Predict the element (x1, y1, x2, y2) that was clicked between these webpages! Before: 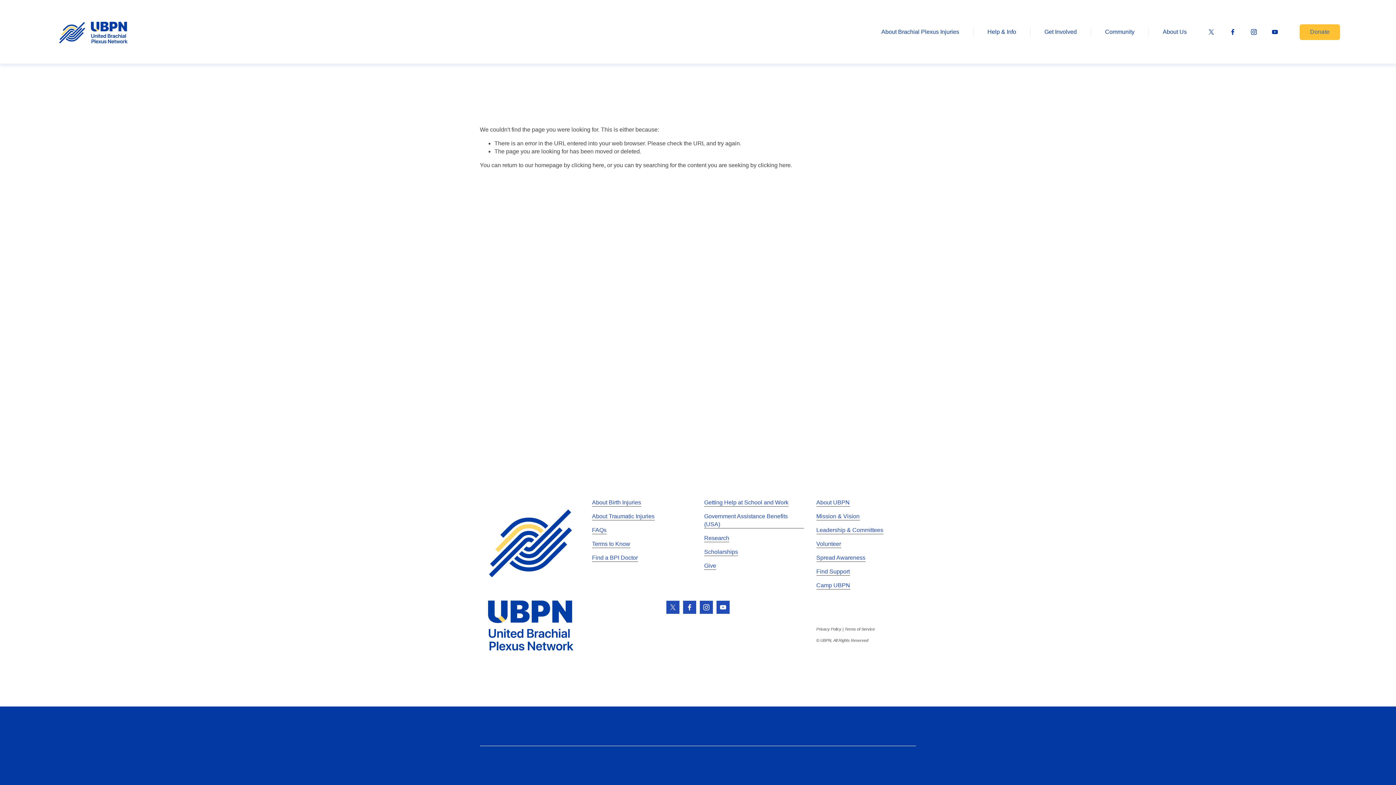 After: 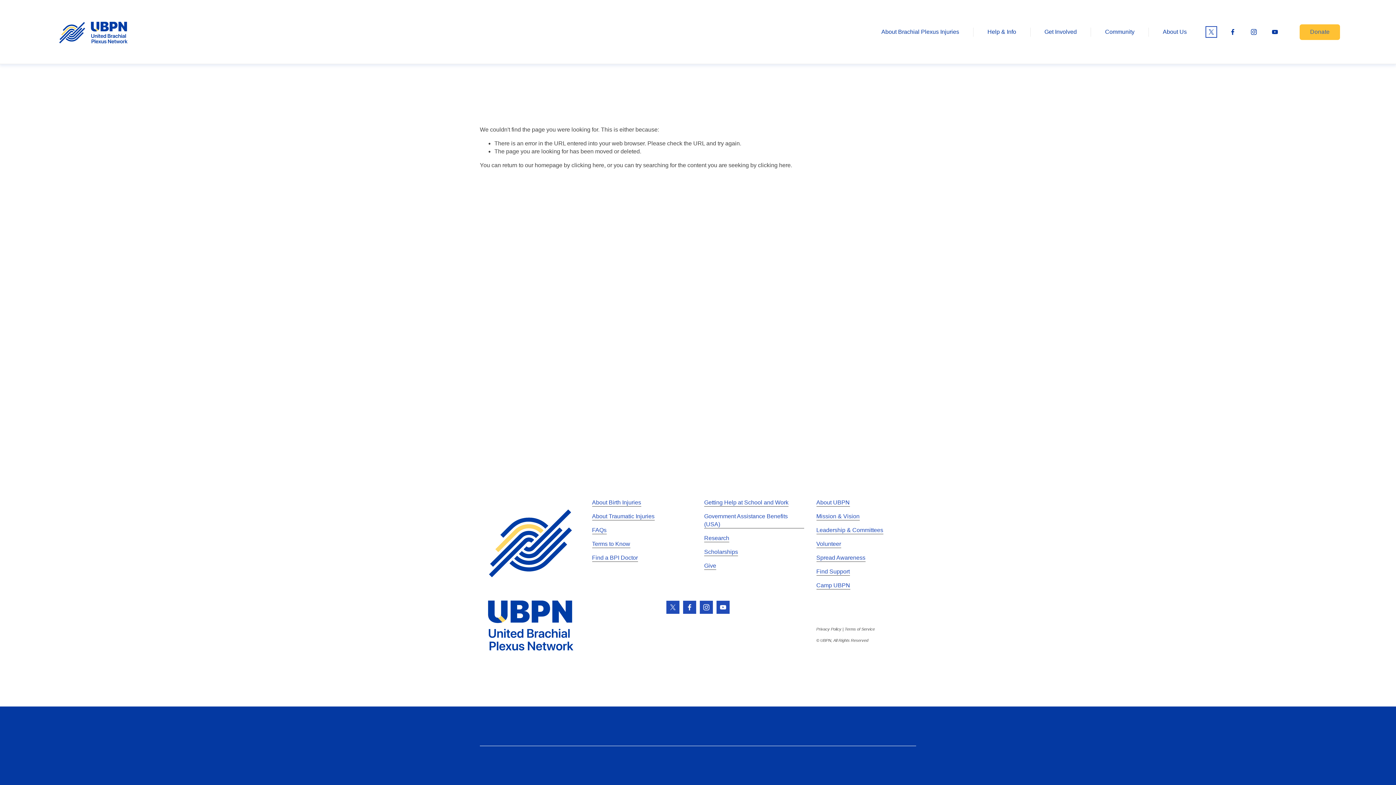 Action: label: X bbox: (1208, 28, 1215, 35)